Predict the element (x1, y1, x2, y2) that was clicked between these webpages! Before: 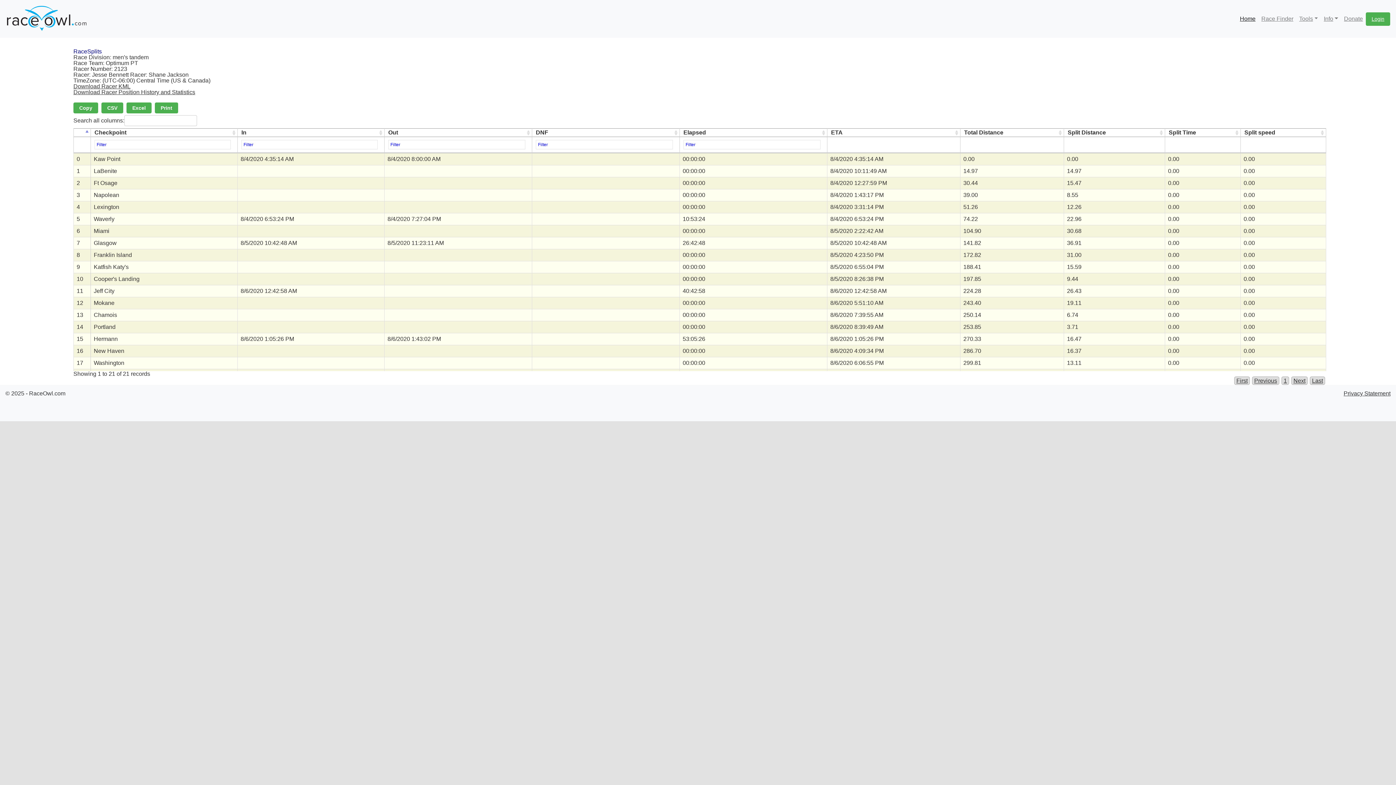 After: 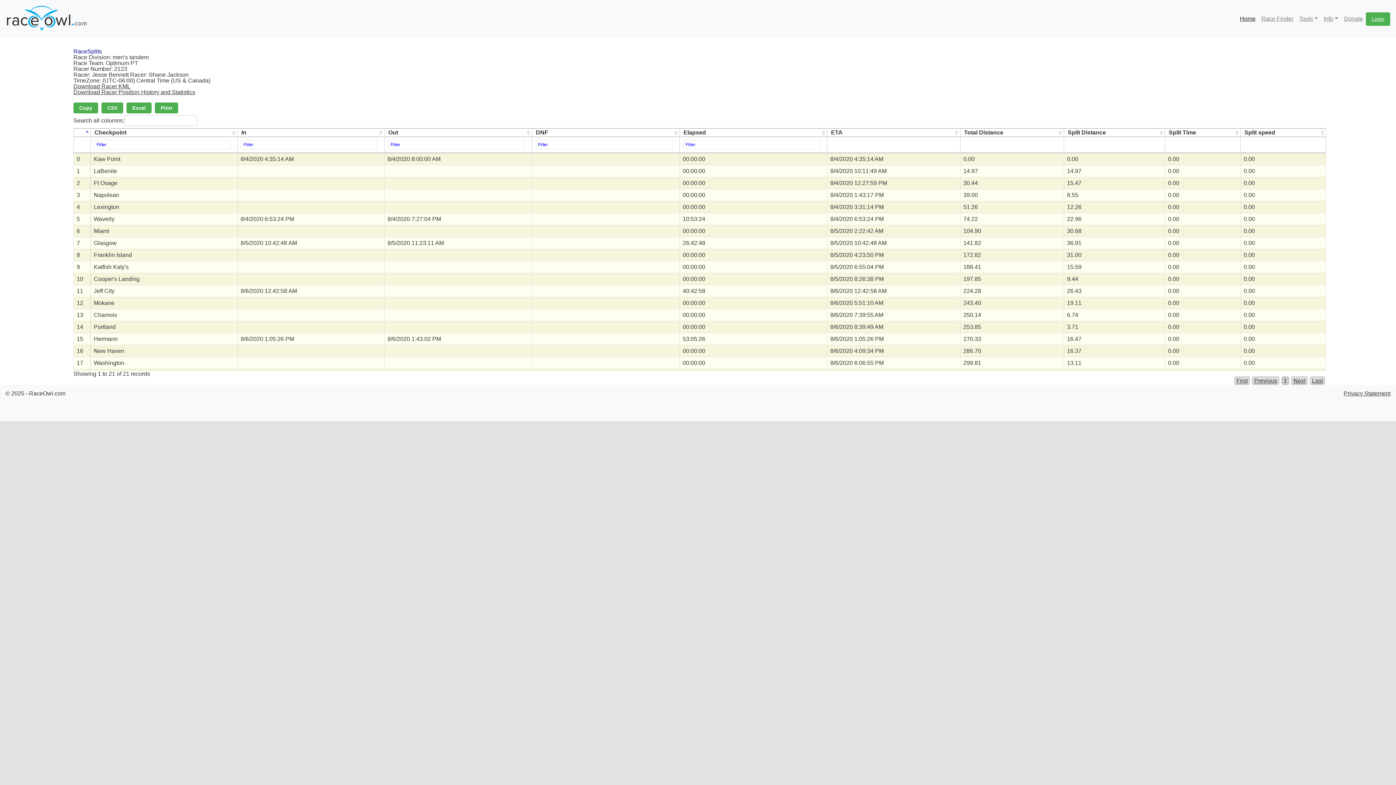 Action: label: 1 bbox: (1281, 376, 1289, 385)